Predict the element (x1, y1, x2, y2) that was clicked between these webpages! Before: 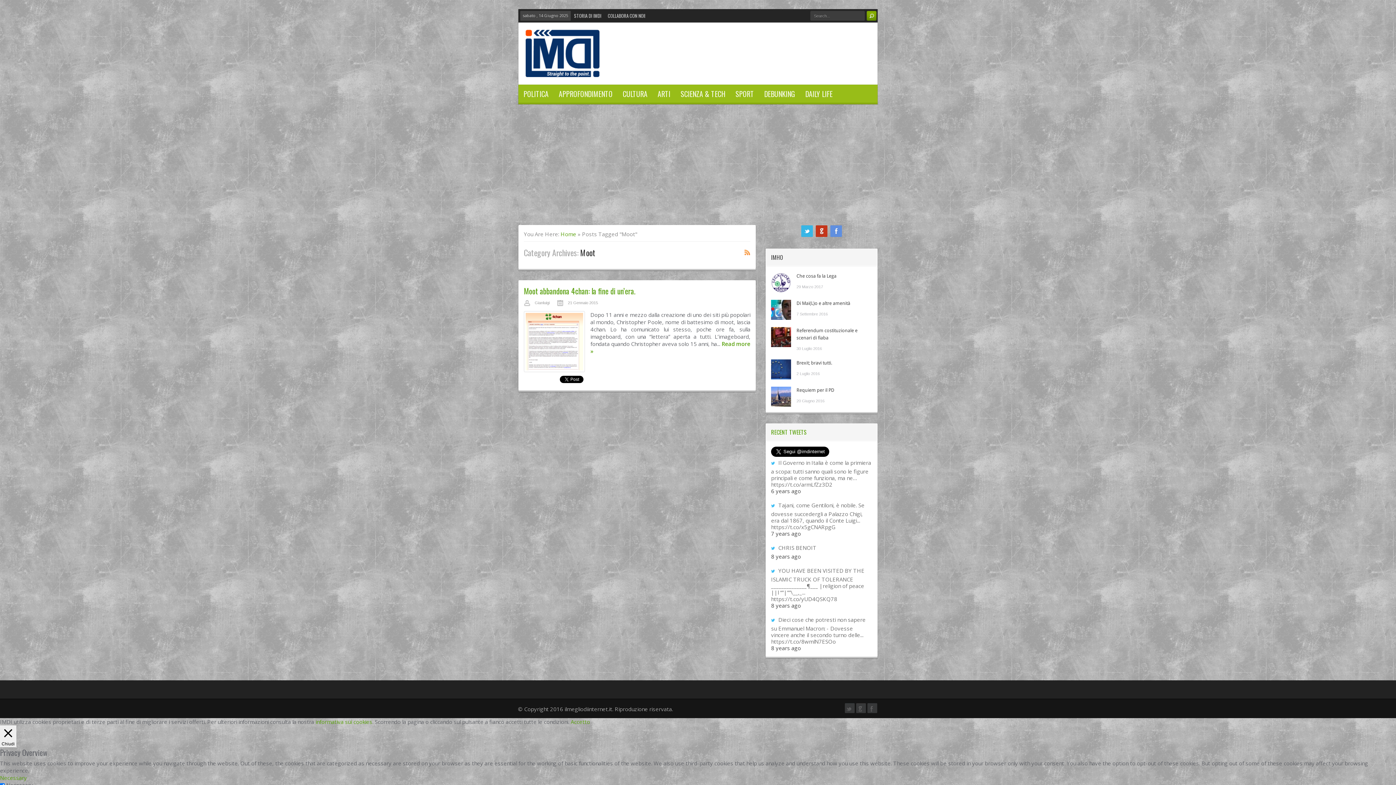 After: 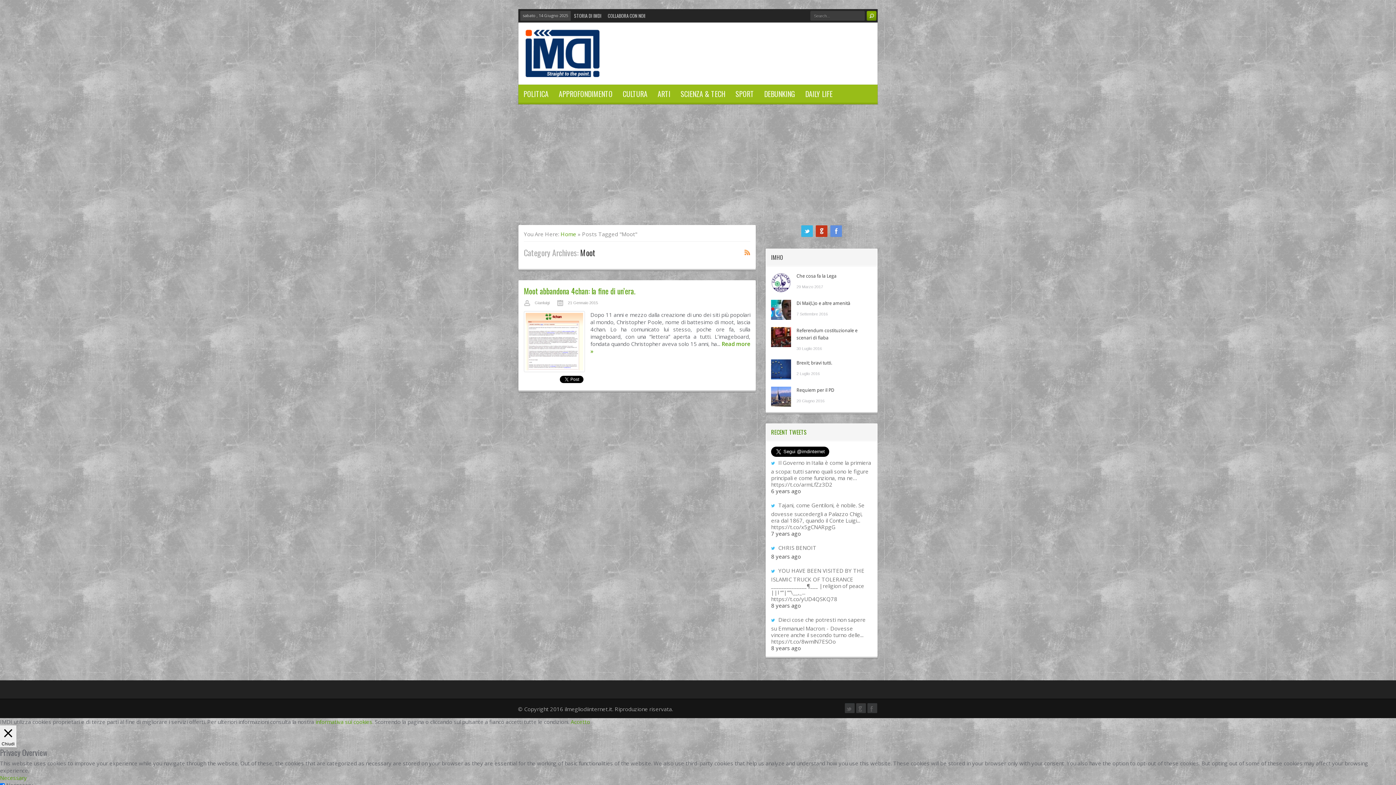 Action: bbox: (771, 428, 806, 436) label: RECENT TWEETS